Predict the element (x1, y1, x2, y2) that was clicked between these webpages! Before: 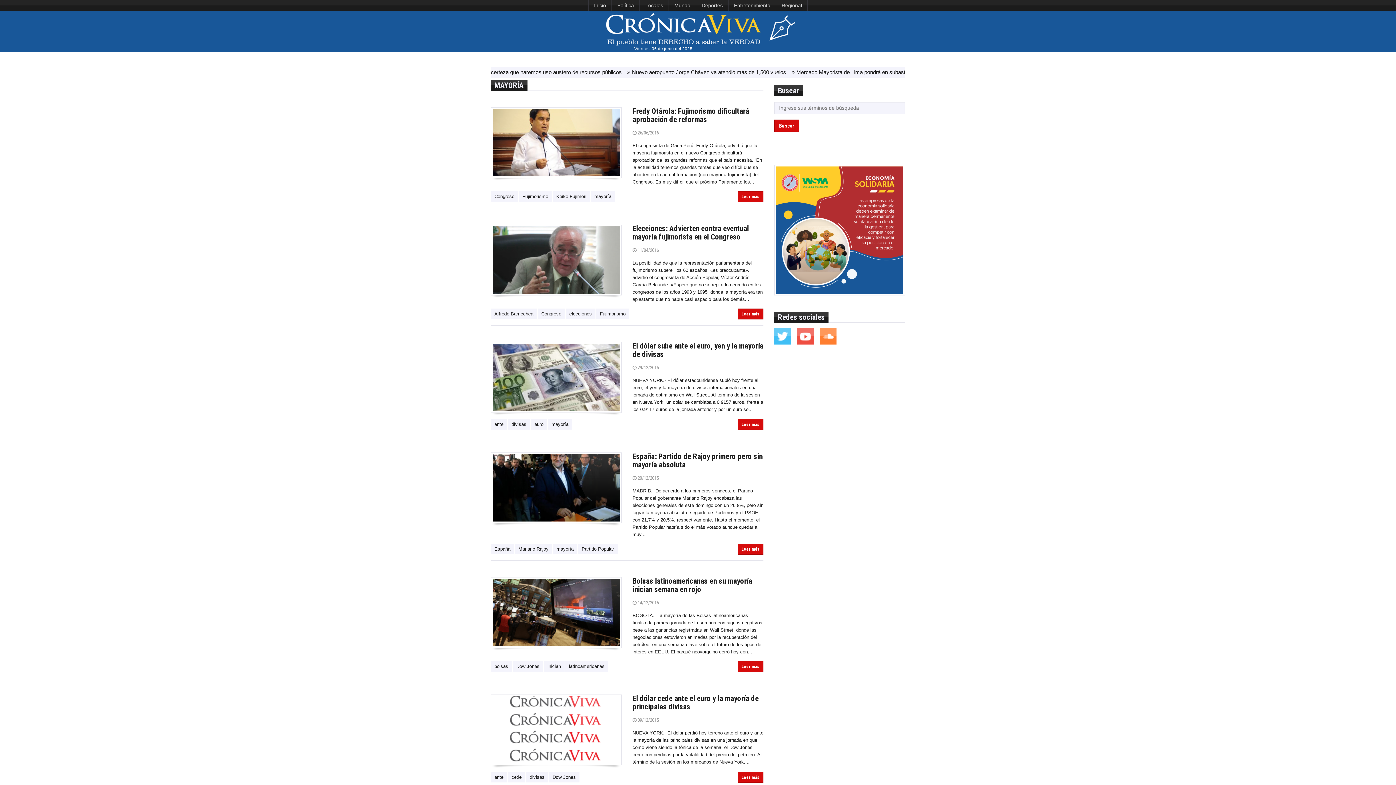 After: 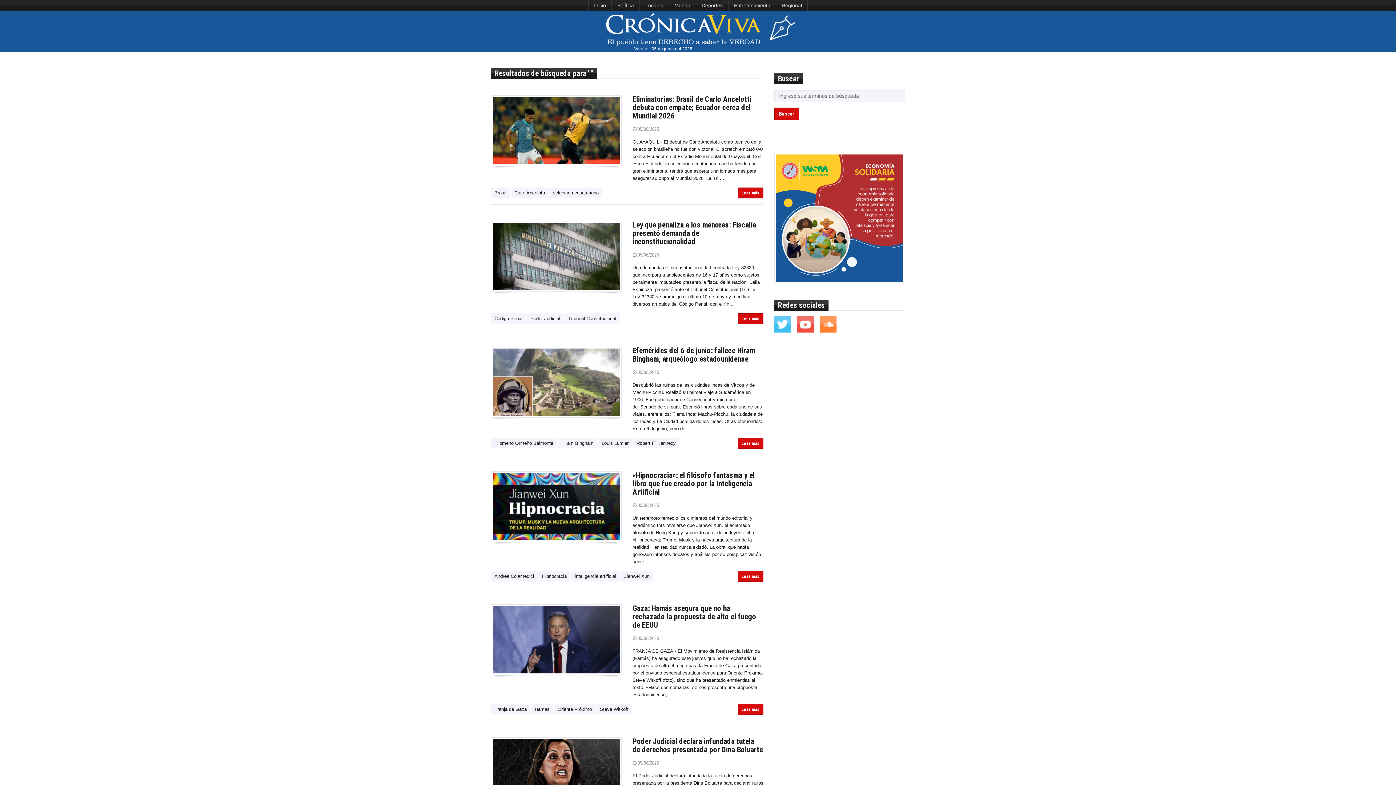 Action: bbox: (774, 119, 799, 132) label: Buscar